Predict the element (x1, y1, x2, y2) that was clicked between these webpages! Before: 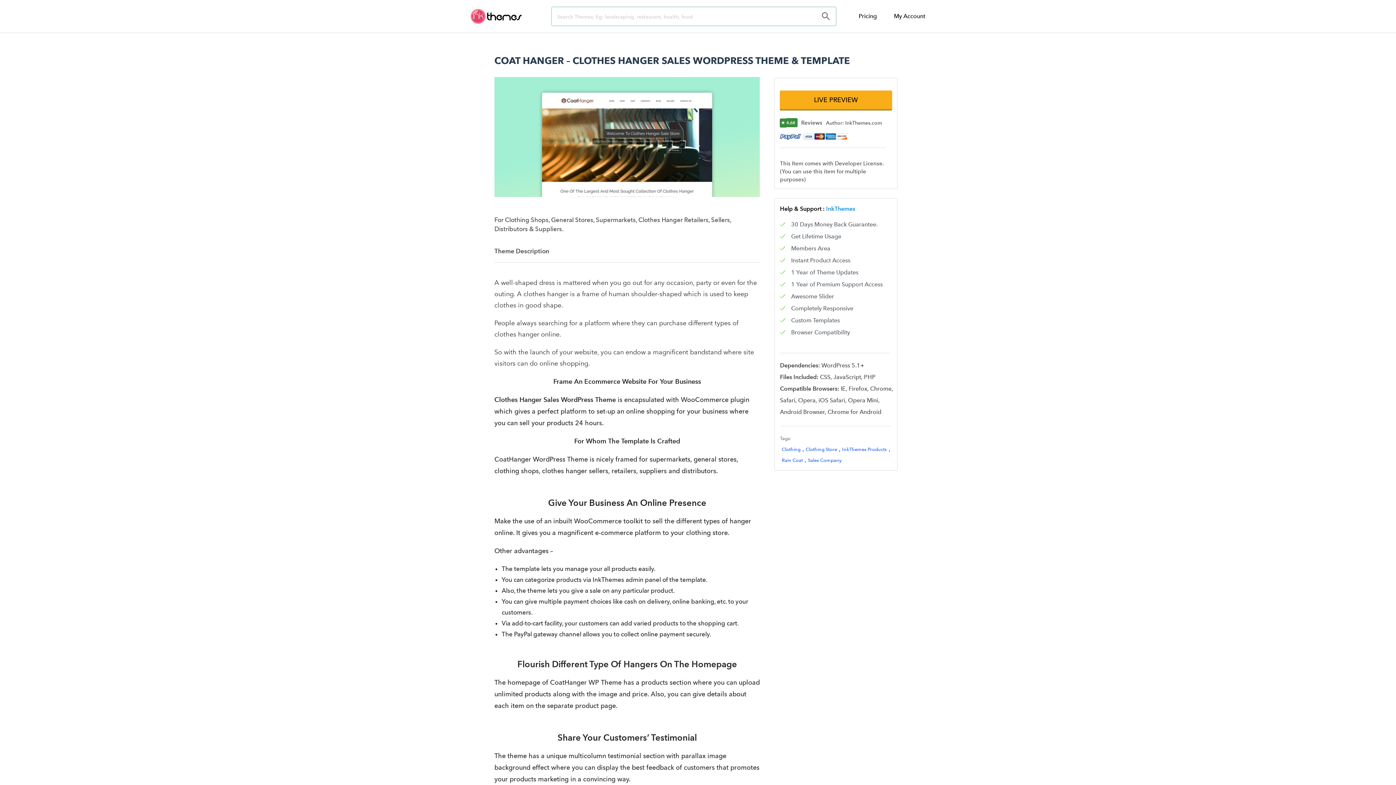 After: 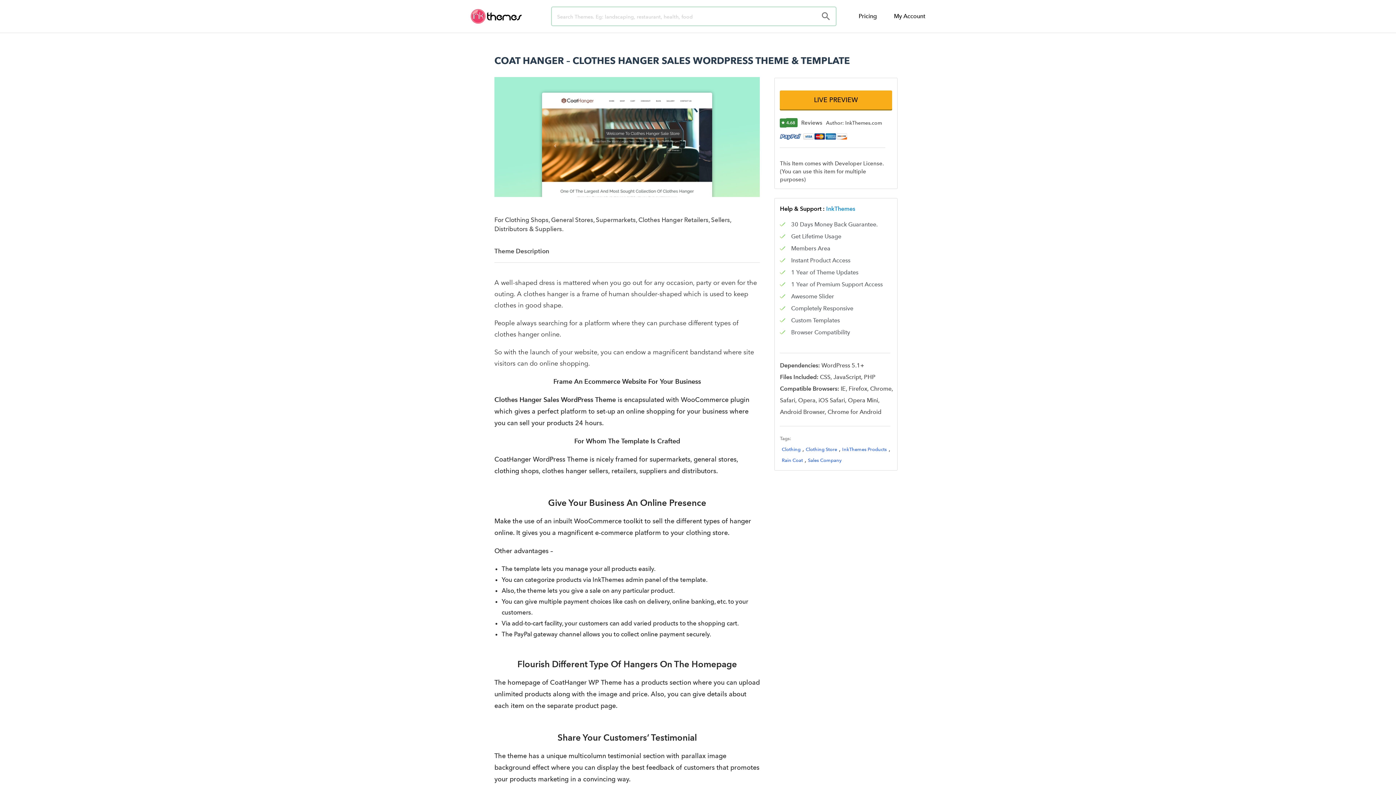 Action: bbox: (894, 12, 925, 19) label: My Account